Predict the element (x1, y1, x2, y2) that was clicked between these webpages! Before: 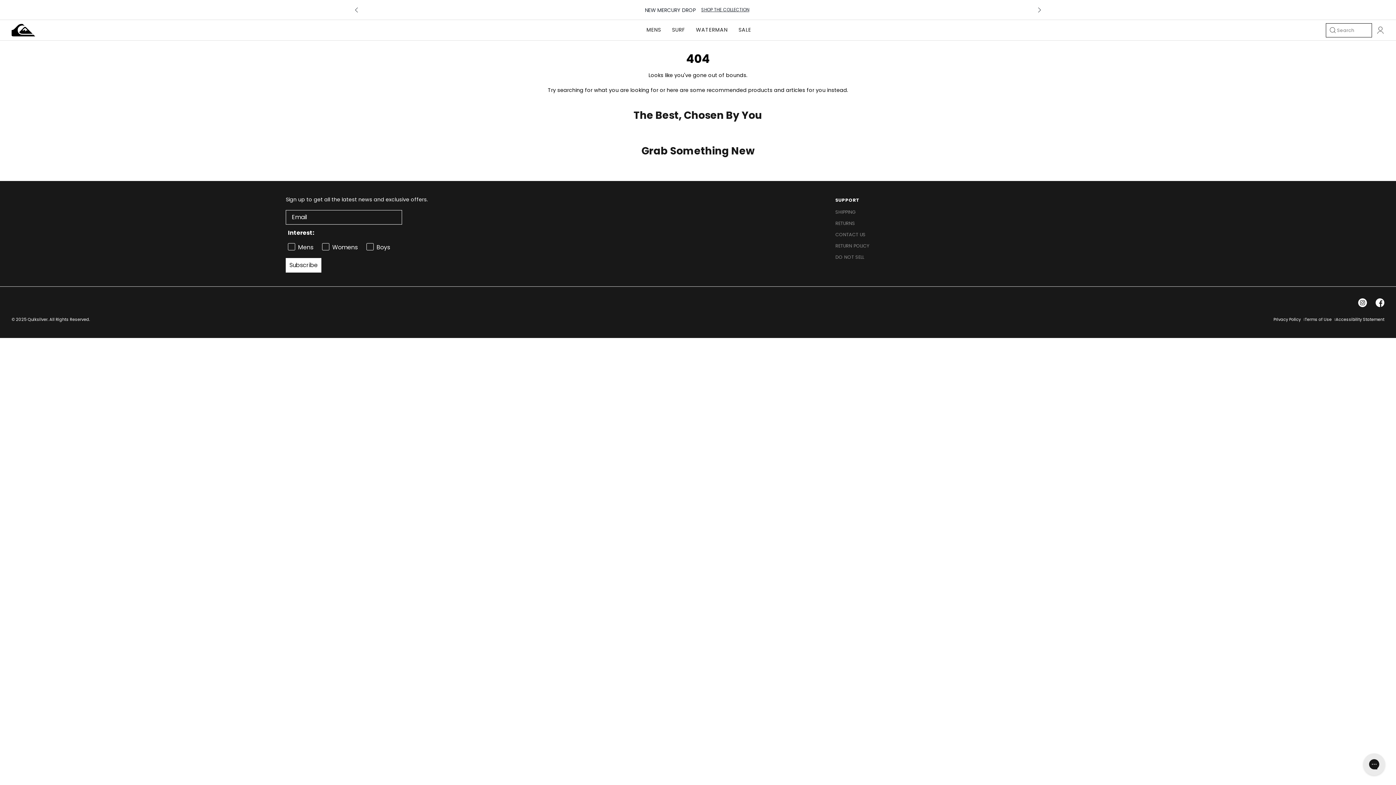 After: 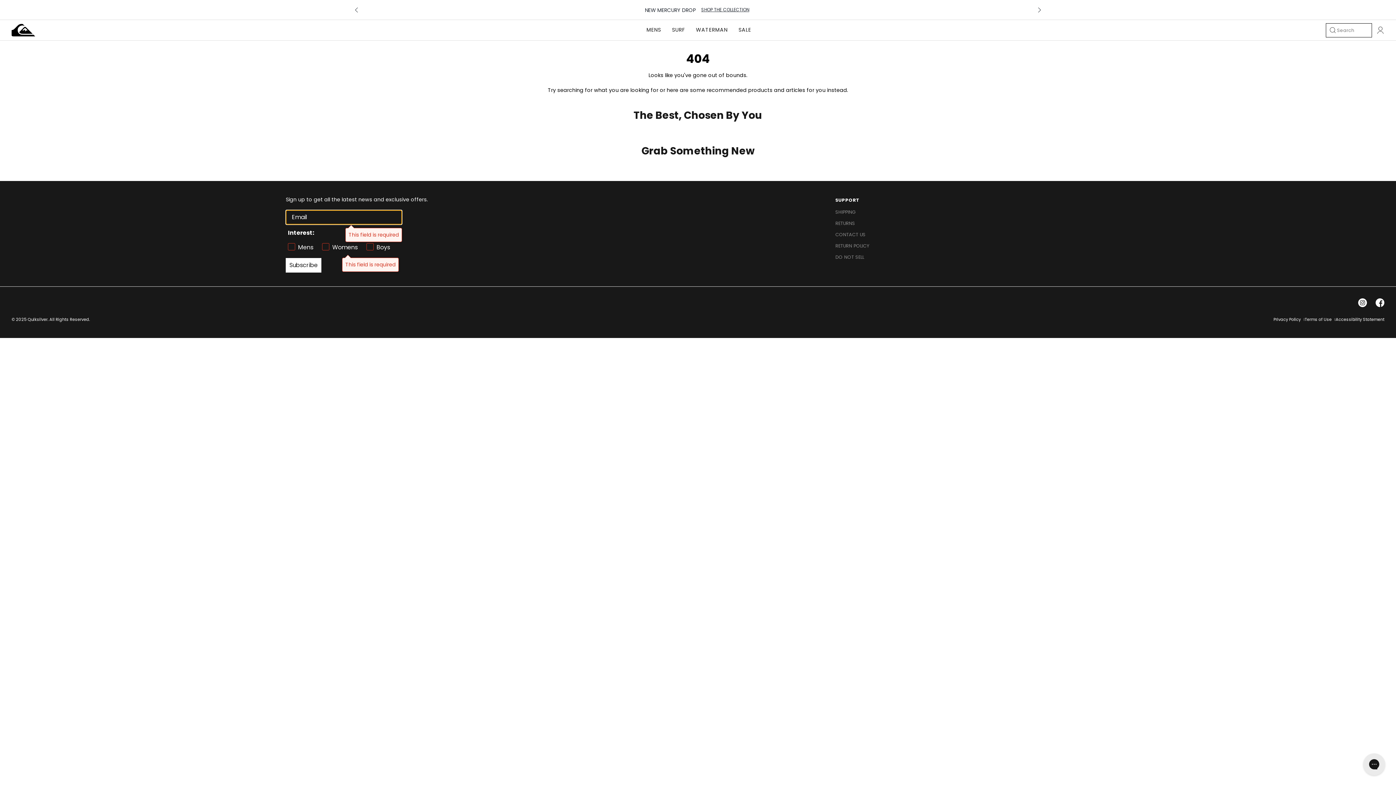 Action: bbox: (285, 258, 321, 272) label: Subscribe